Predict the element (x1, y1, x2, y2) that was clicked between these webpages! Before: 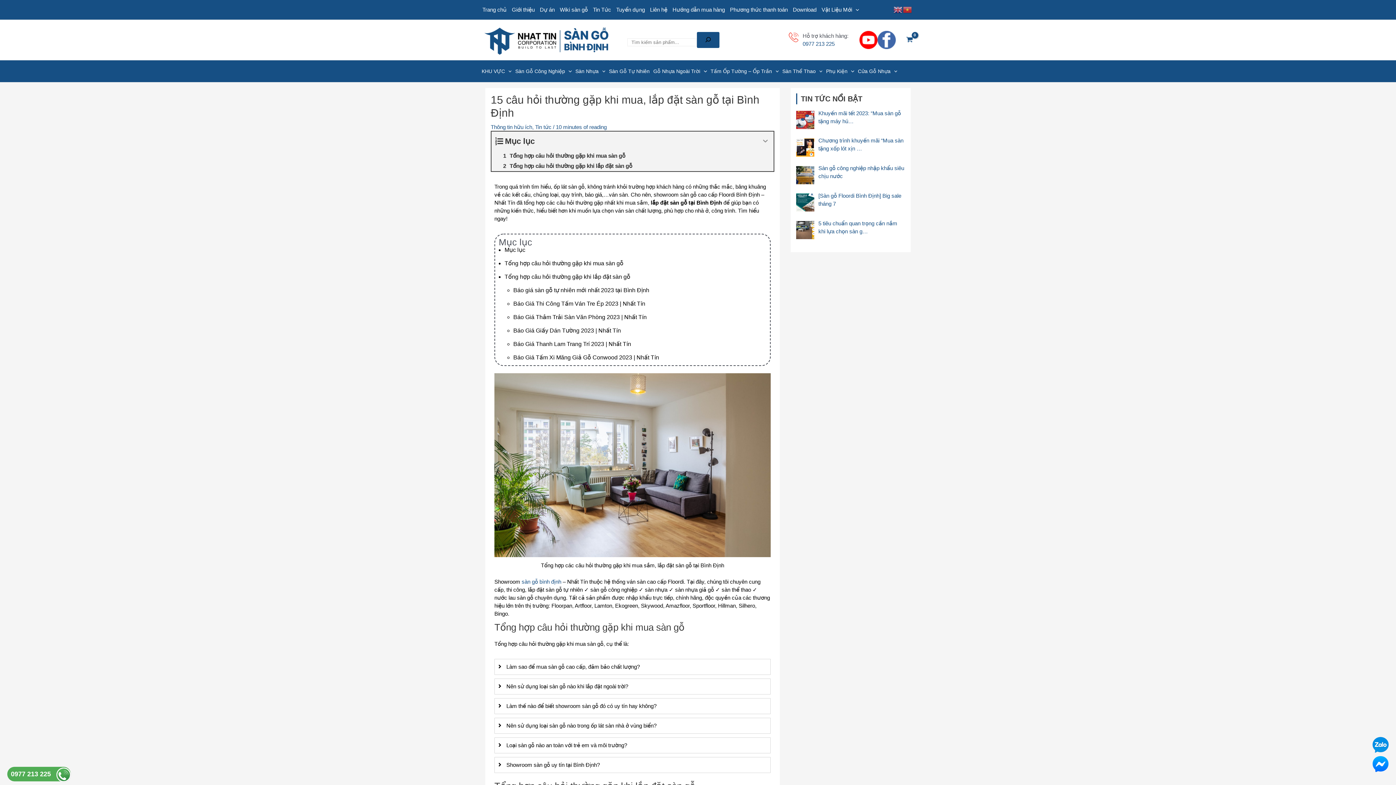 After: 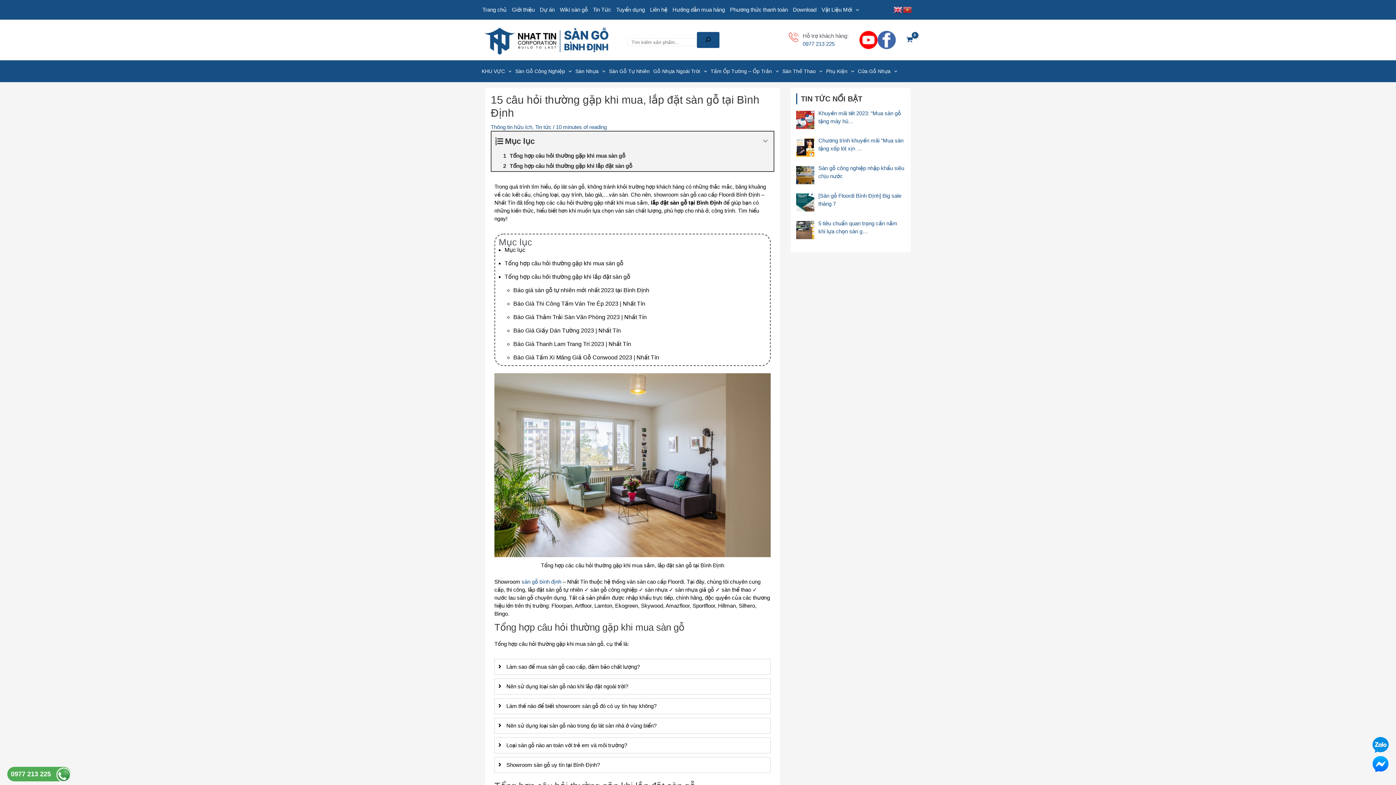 Action: bbox: (893, 6, 903, 12)